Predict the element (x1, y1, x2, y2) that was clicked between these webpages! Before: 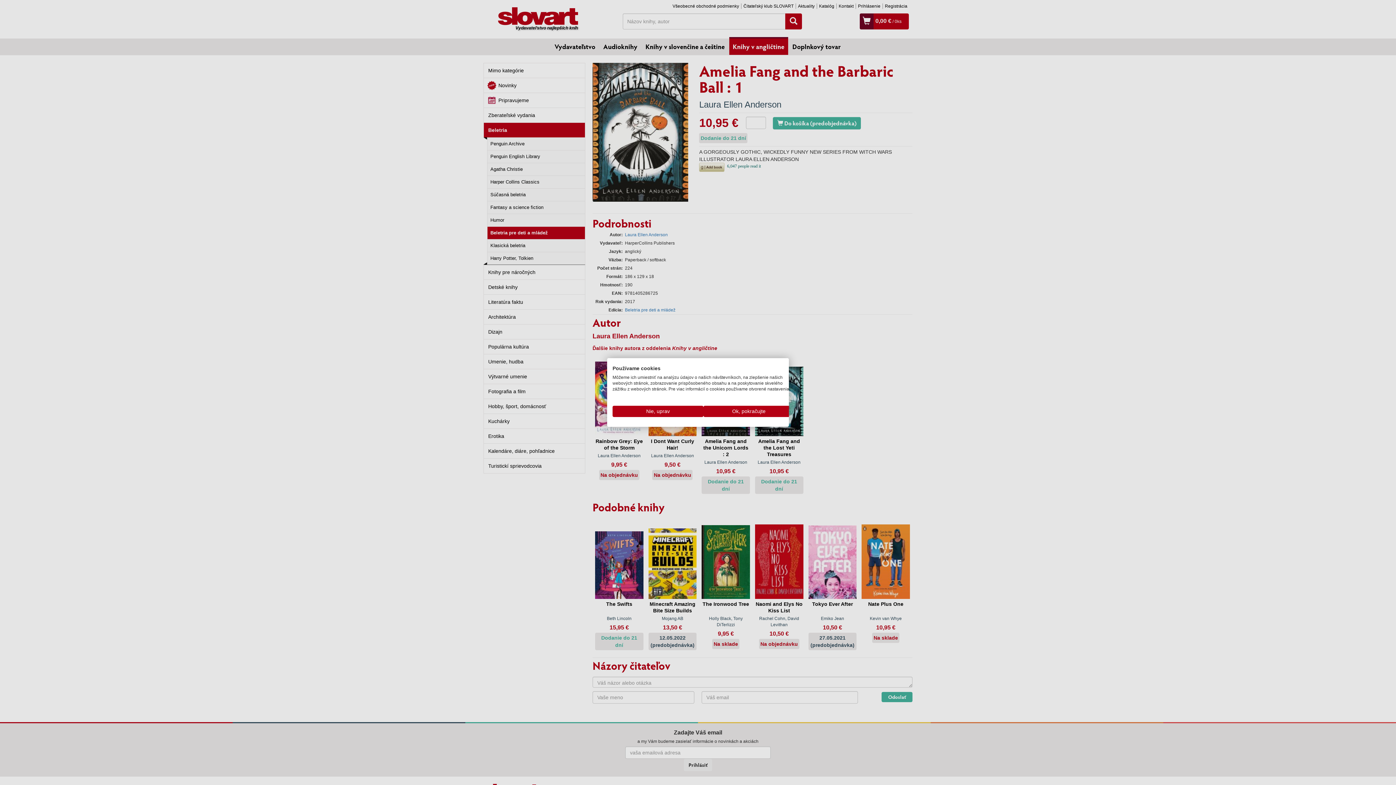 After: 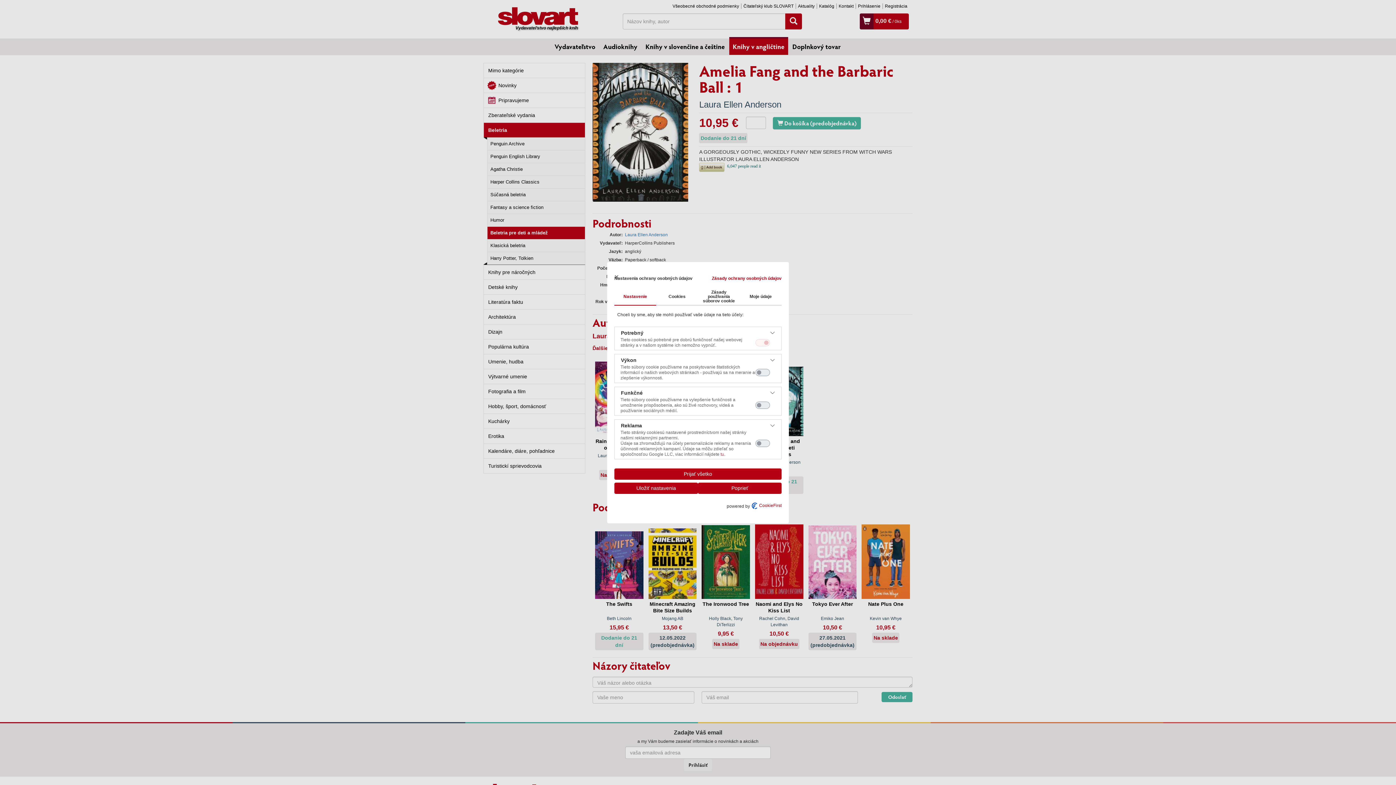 Action: label: Úprava predvolieb cookie  bbox: (612, 406, 703, 417)